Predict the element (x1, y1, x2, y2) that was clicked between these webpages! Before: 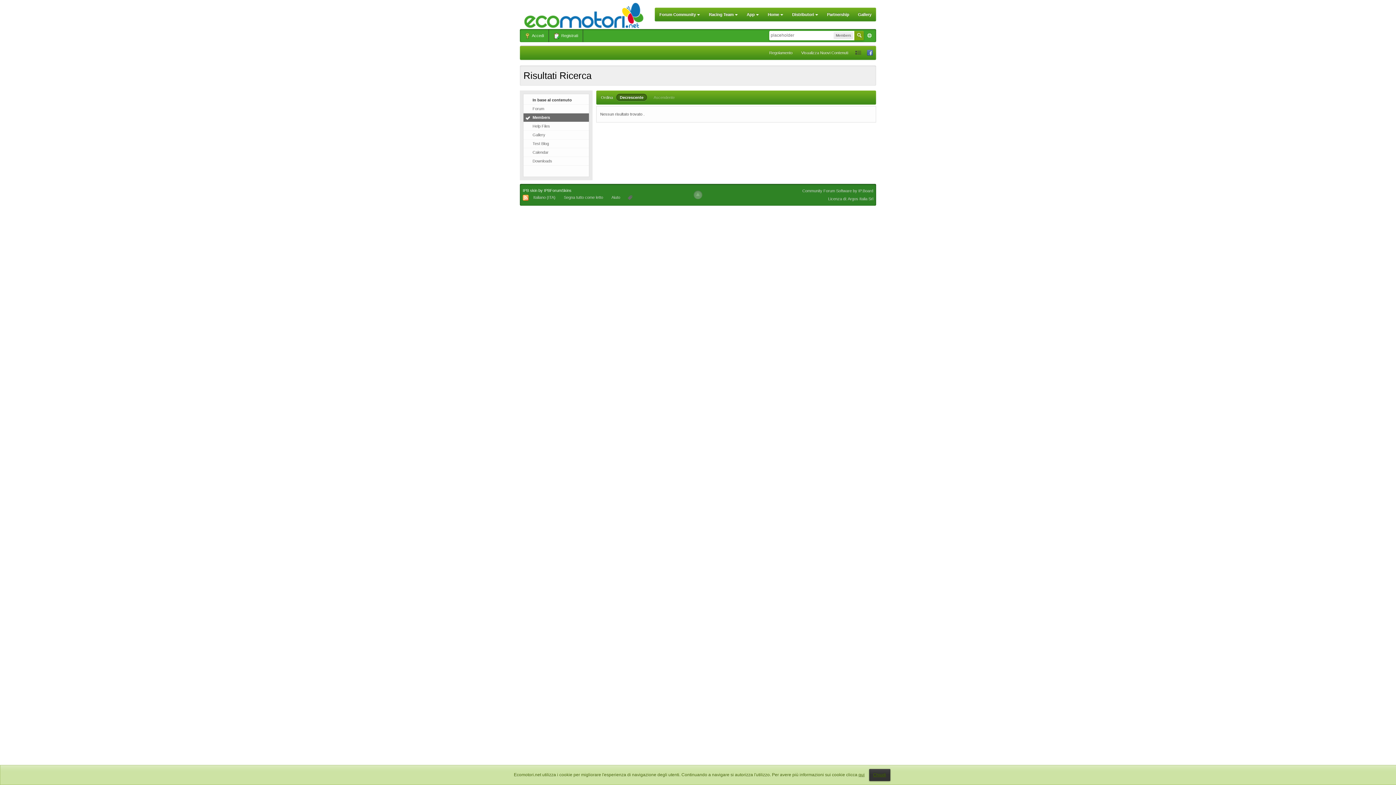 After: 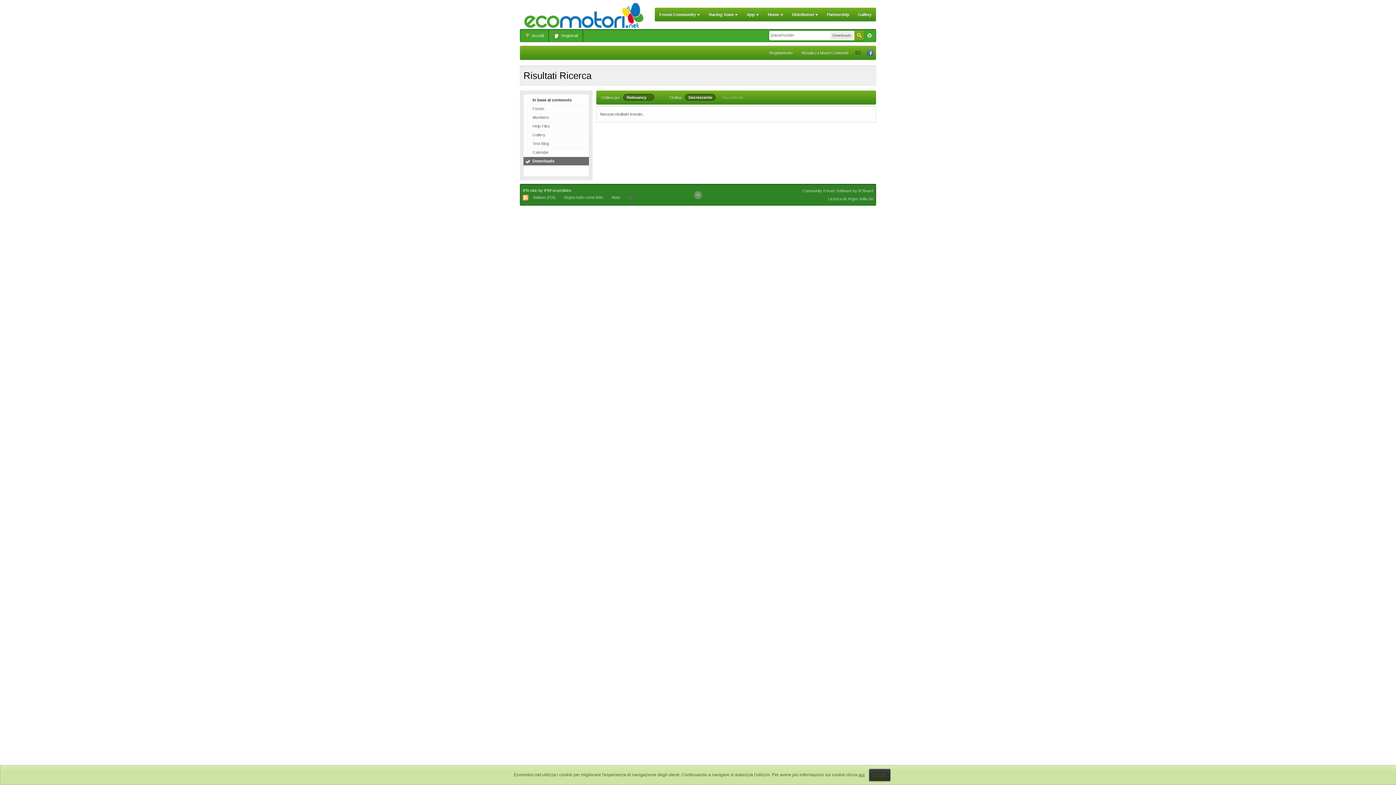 Action: label: Downloads bbox: (523, 157, 589, 165)